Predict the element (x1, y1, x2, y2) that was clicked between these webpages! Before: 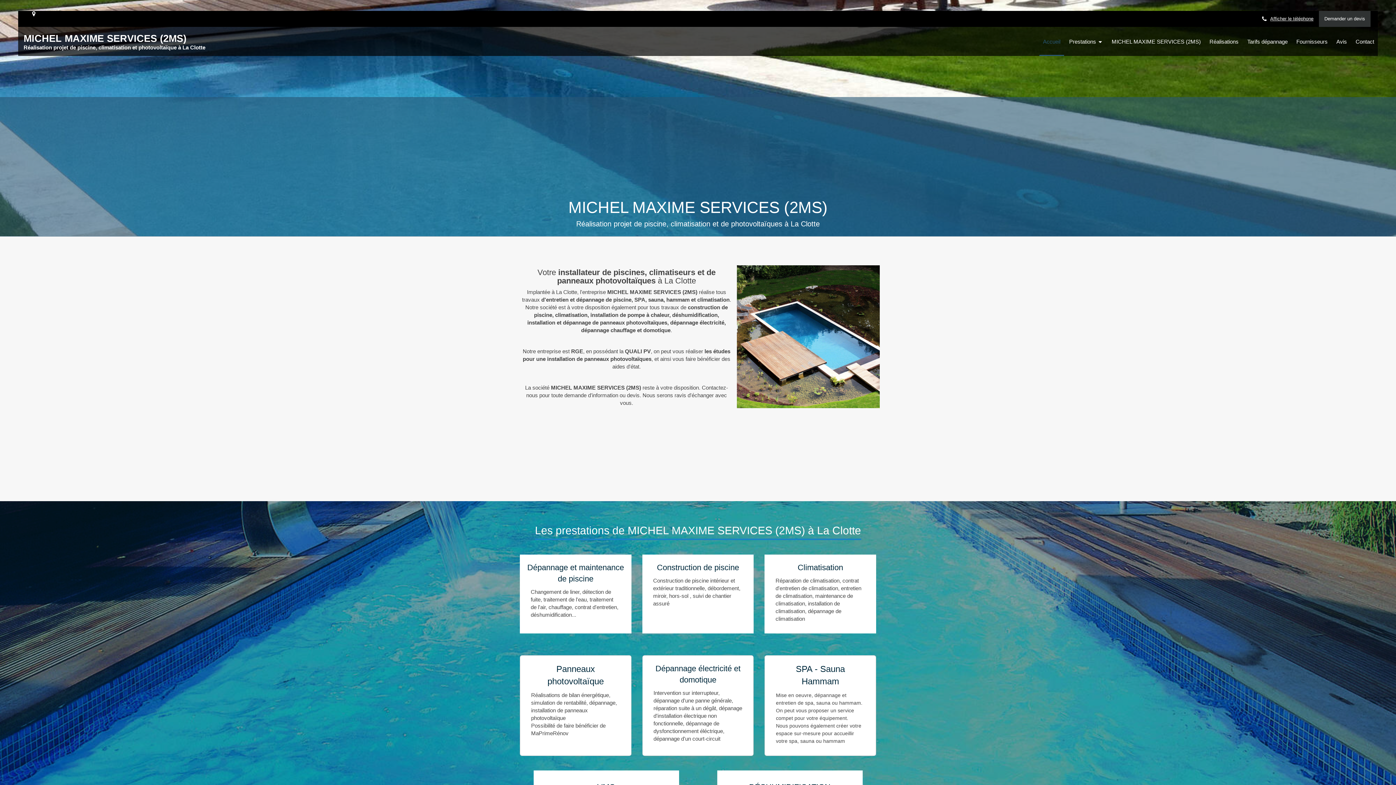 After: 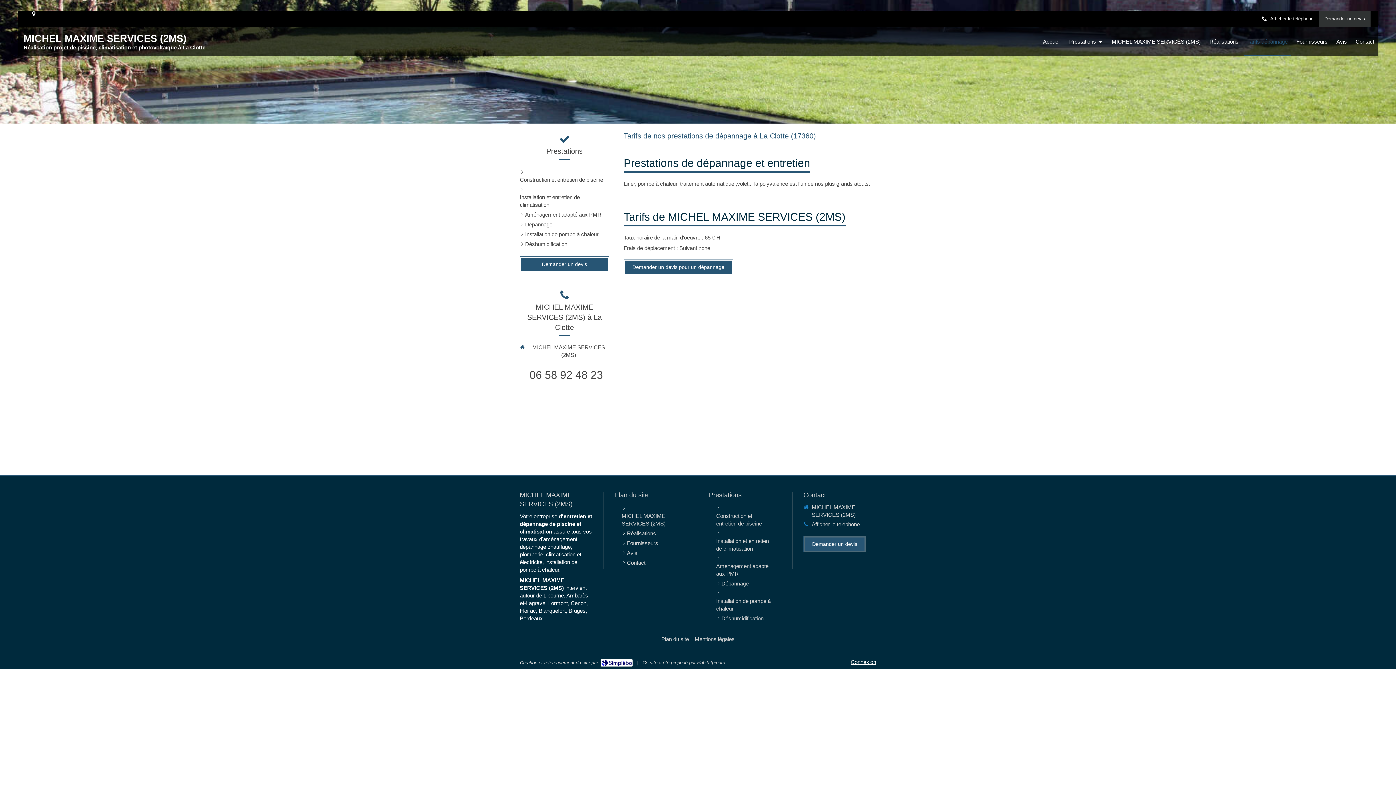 Action: bbox: (1244, 26, 1291, 56) label: Tarifs dépannage